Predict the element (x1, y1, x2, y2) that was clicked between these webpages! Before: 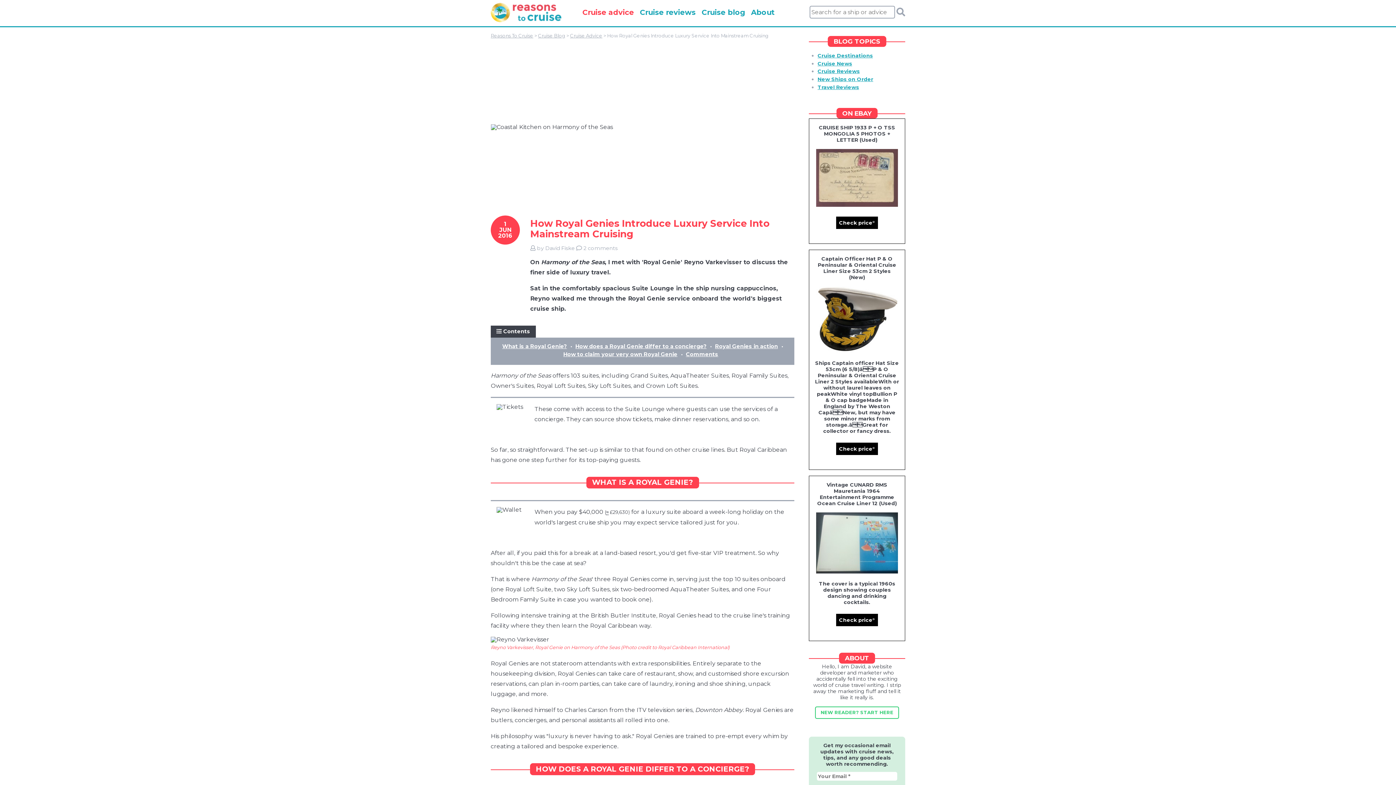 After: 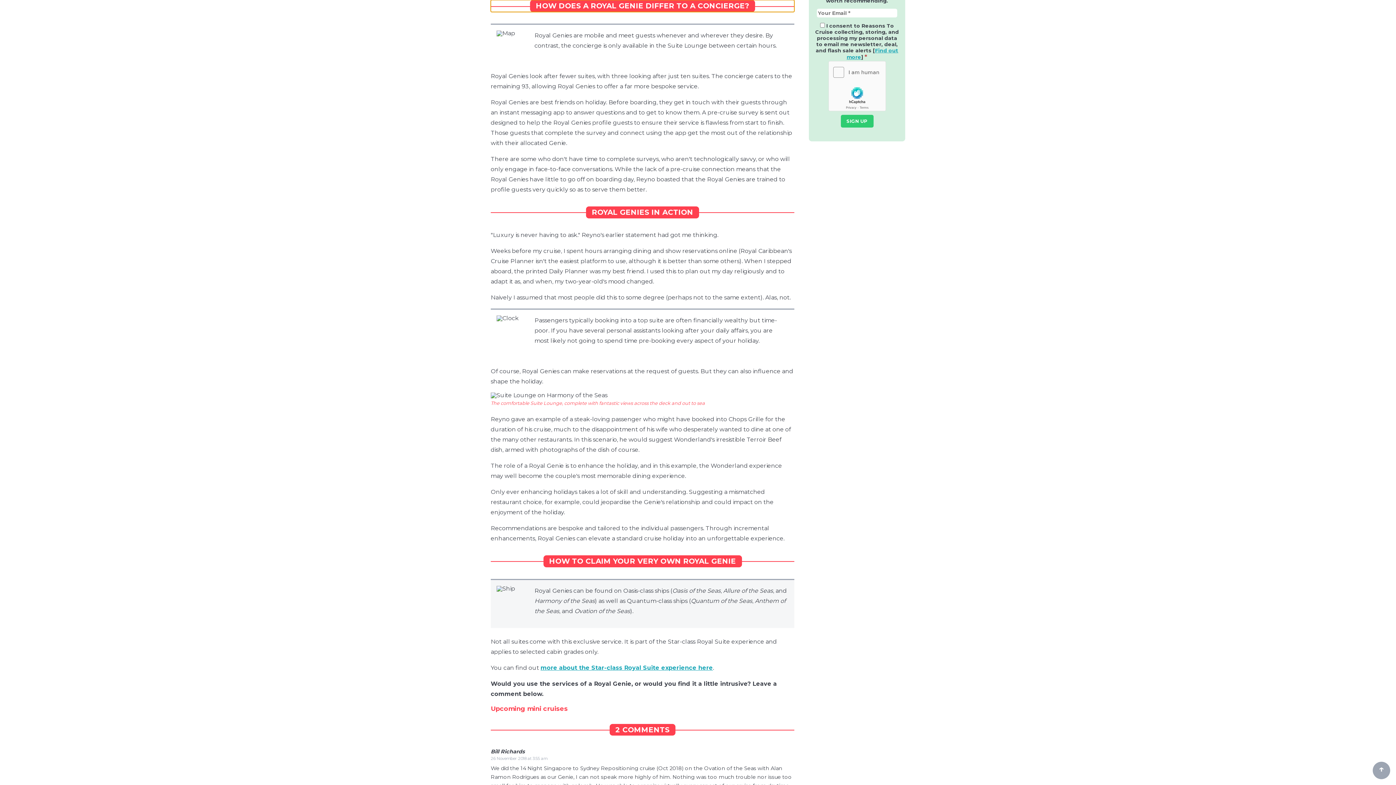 Action: label: How does a Royal Genie differ to a concierge? bbox: (575, 343, 706, 349)